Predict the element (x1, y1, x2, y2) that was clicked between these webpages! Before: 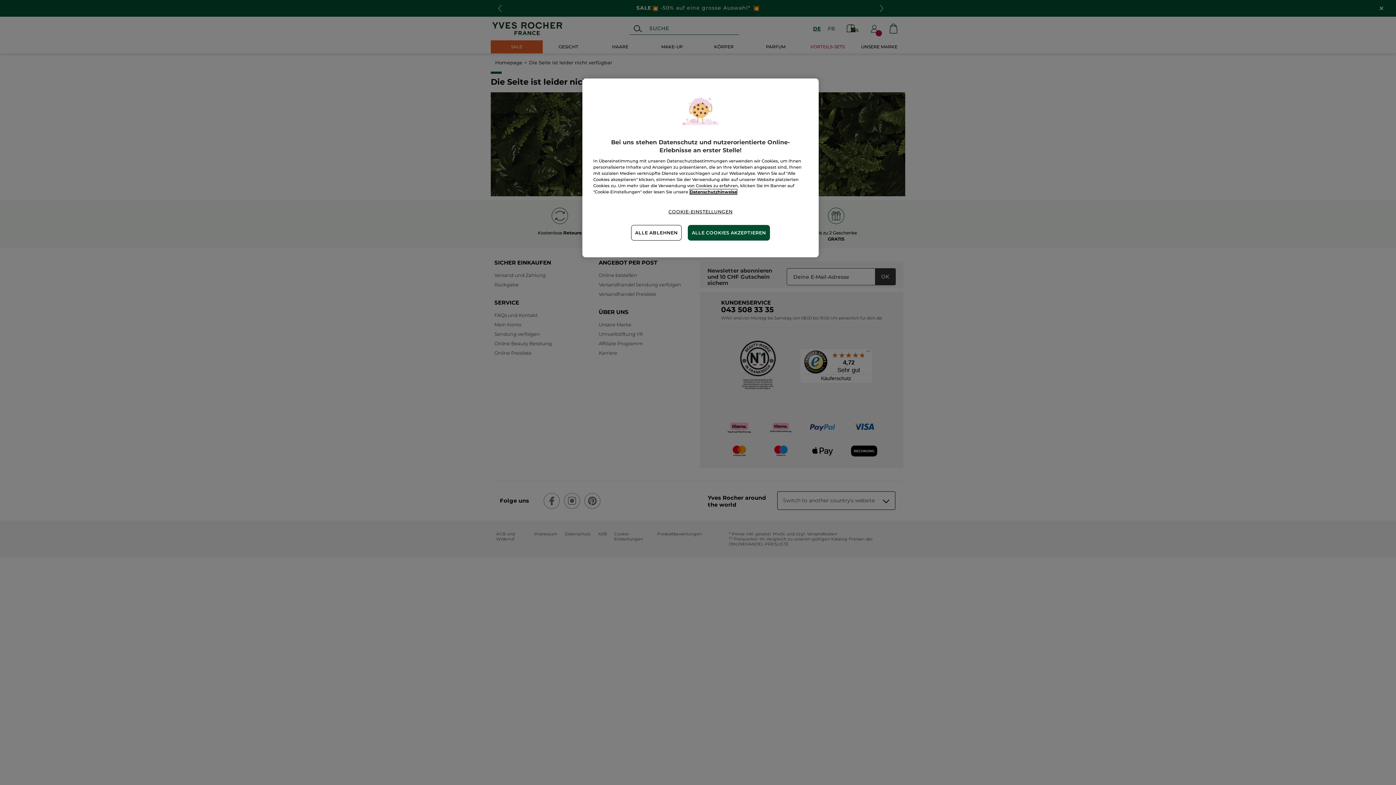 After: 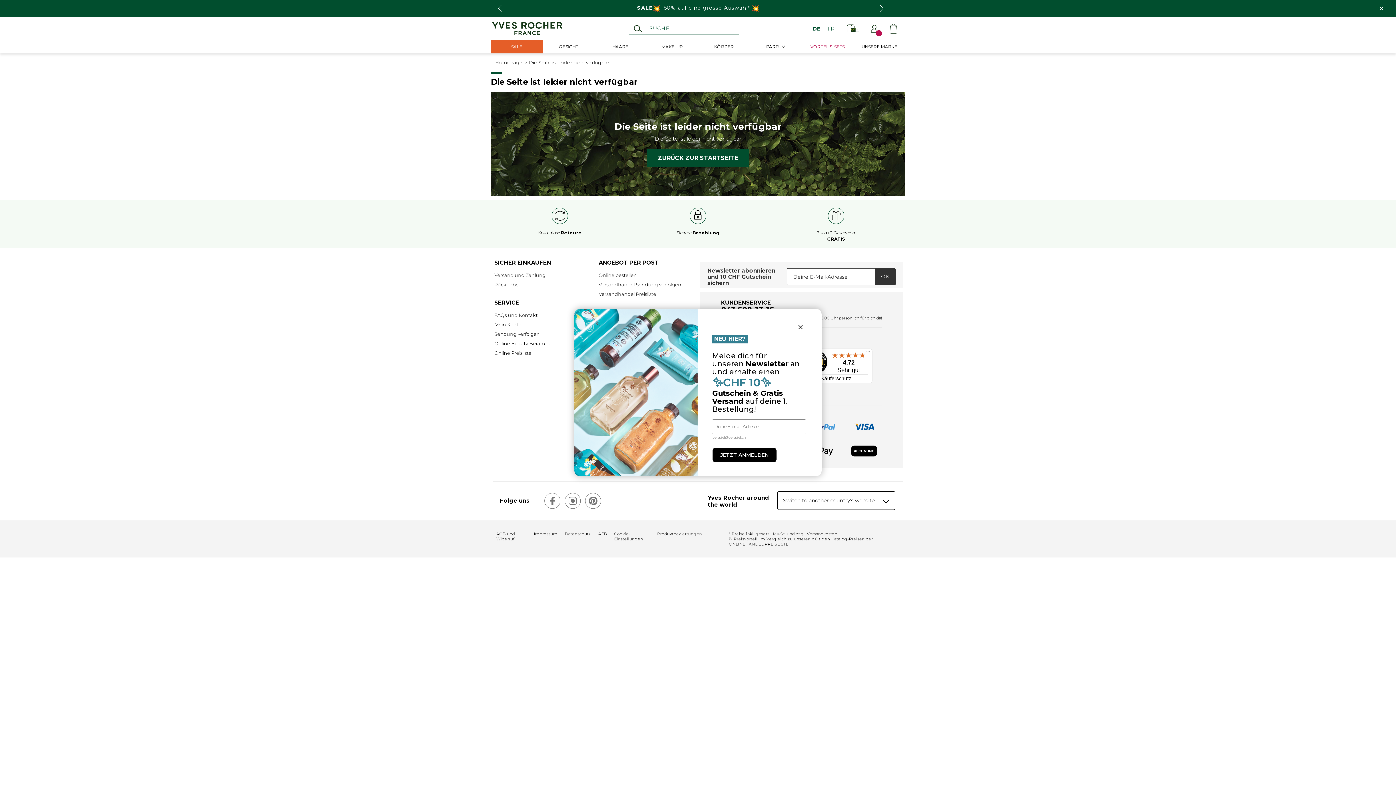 Action: label: ALLE COOKIES AKZEPTIEREN bbox: (687, 225, 770, 240)